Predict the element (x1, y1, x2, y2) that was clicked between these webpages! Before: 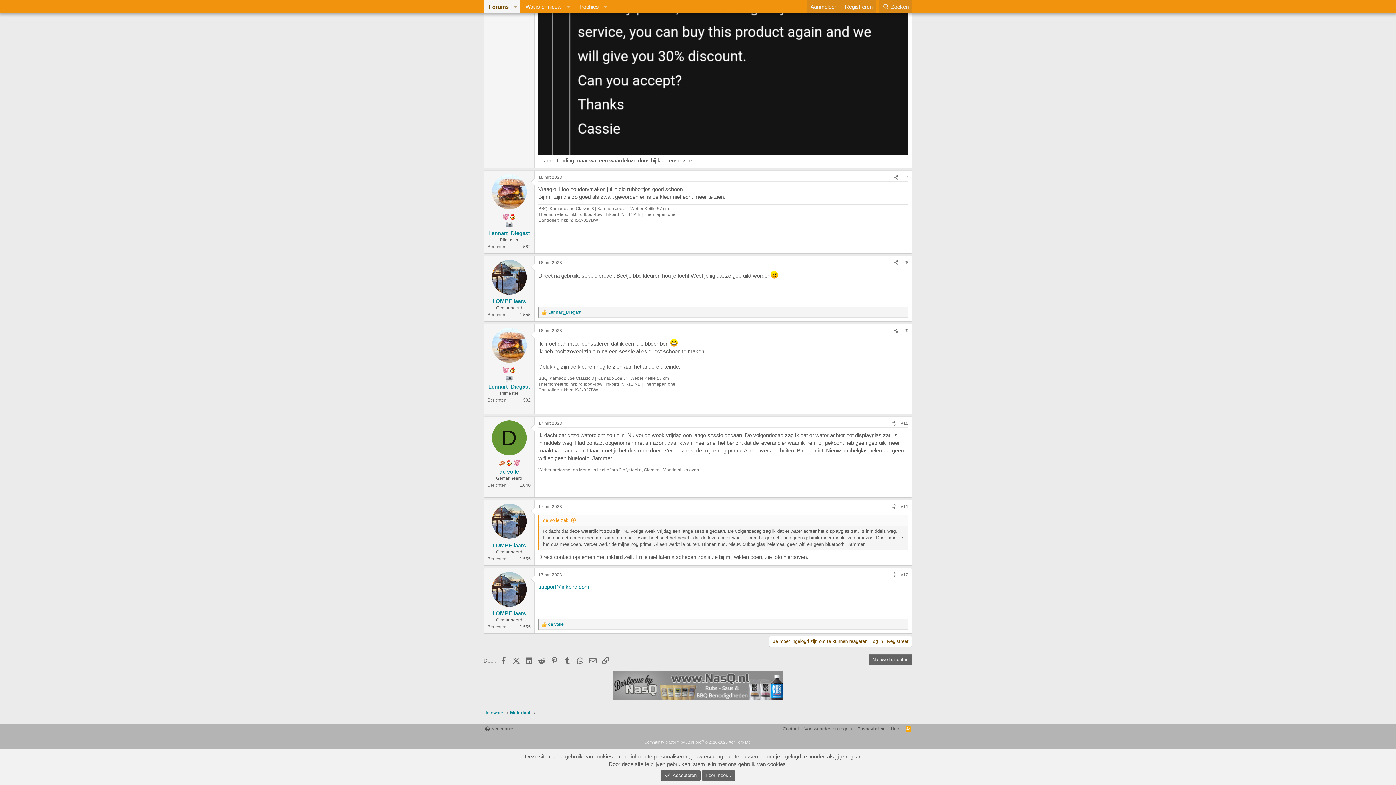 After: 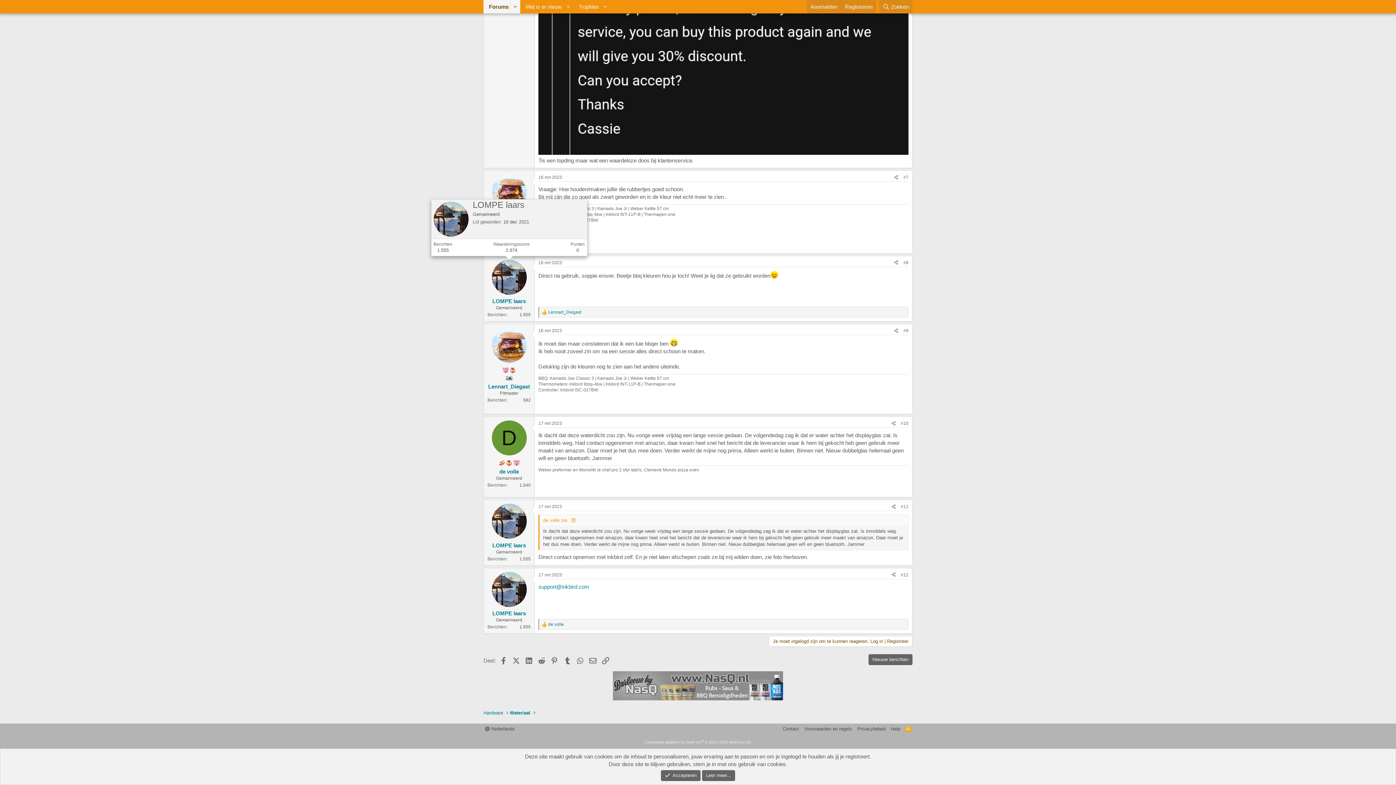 Action: bbox: (491, 259, 526, 294)